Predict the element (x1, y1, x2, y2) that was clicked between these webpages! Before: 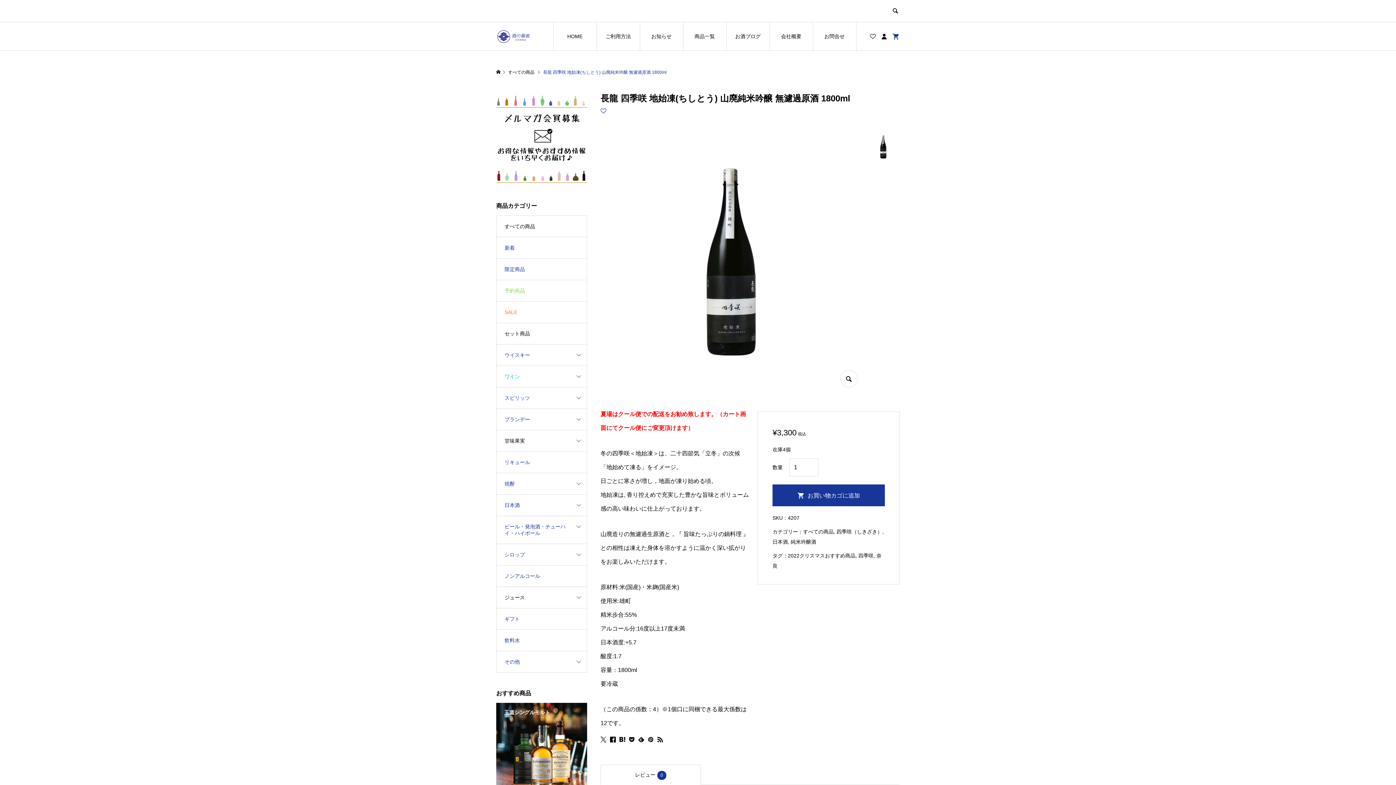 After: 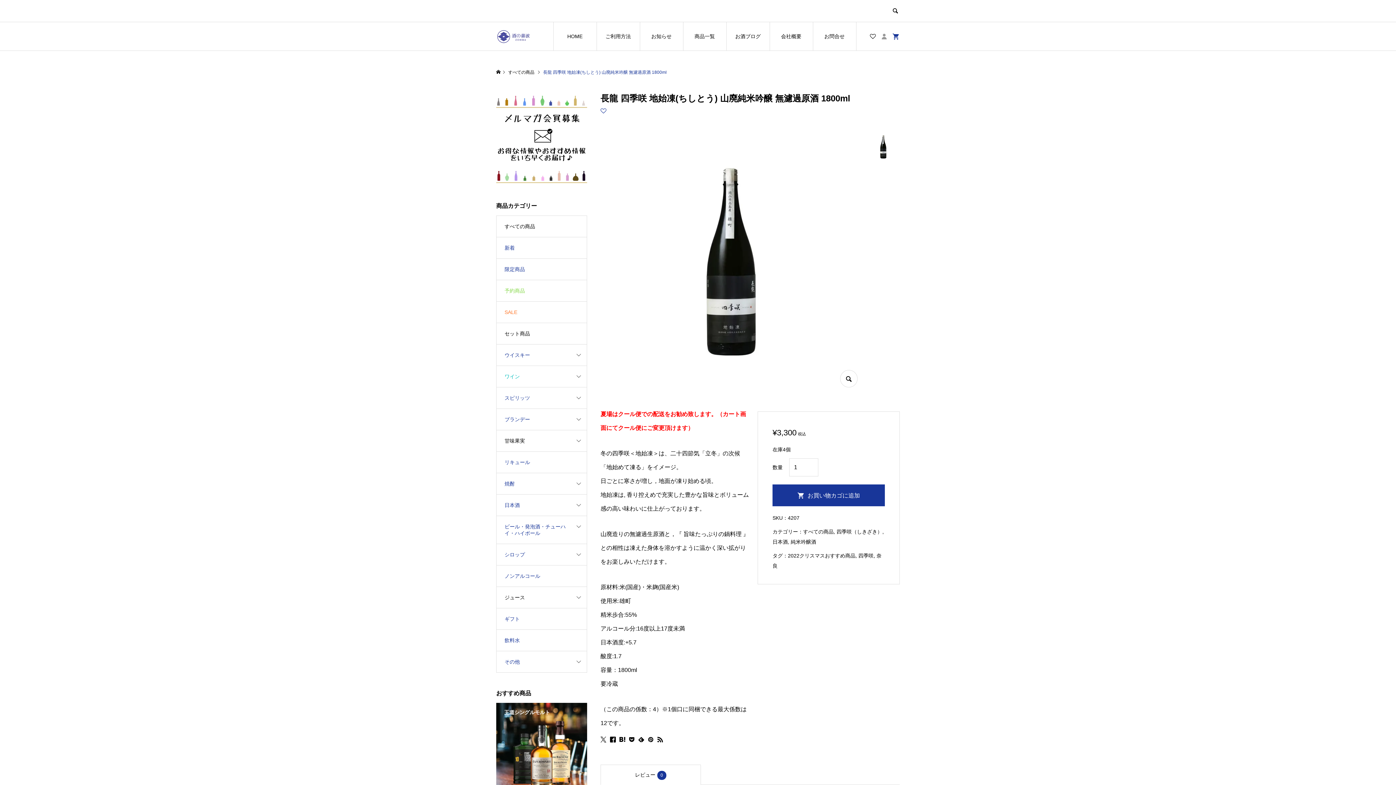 Action: bbox: (878, 21, 889, 50)